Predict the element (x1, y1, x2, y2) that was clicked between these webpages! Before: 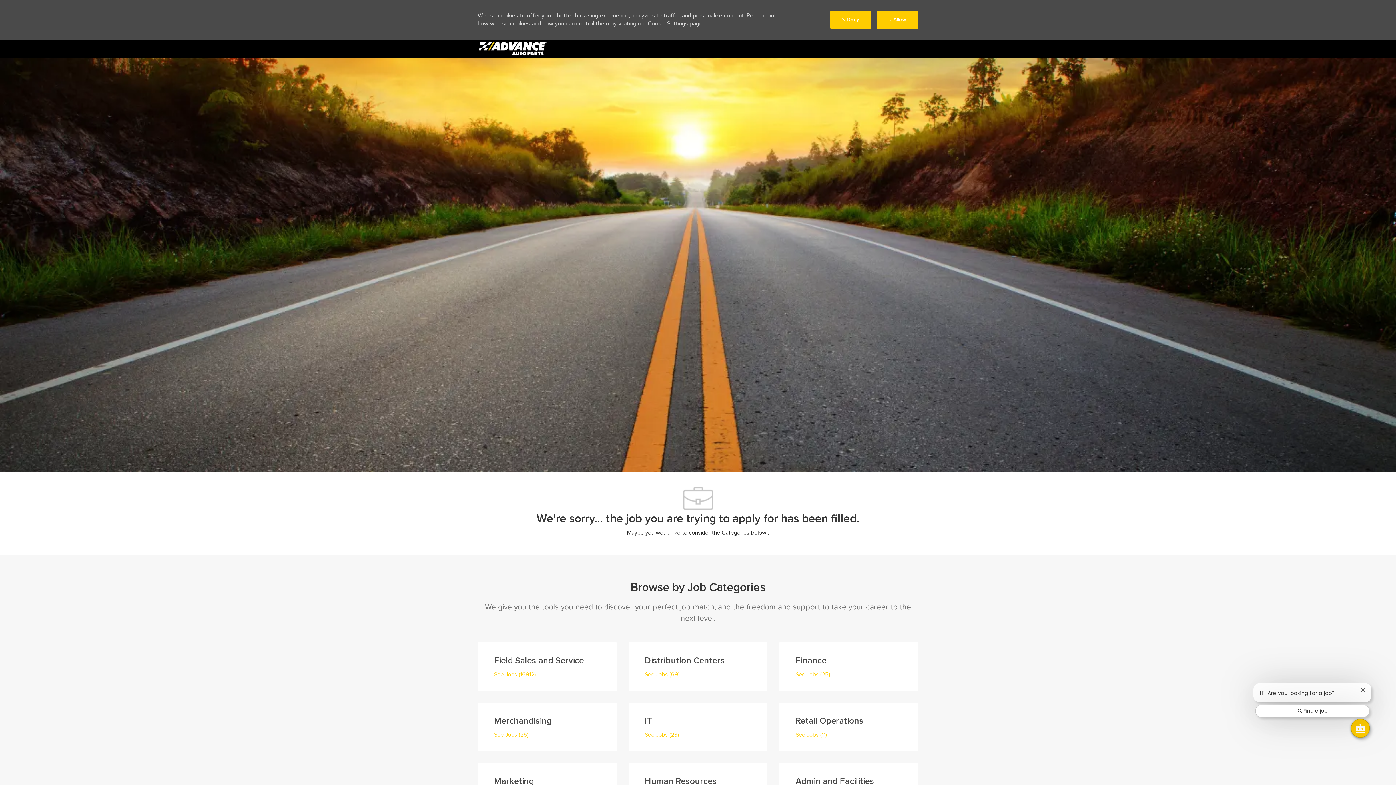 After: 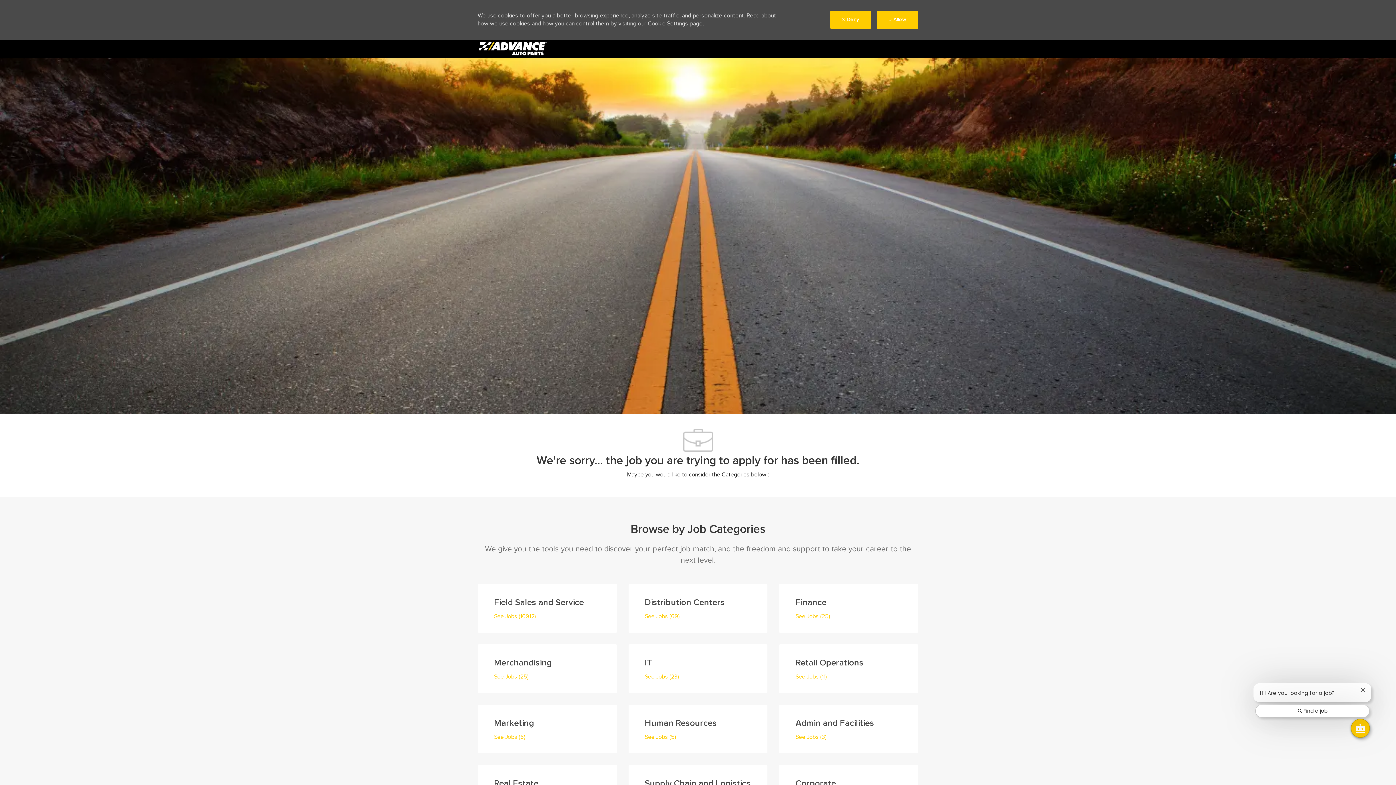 Action: bbox: (0, 0, 1396, 0) label: Skip to main content